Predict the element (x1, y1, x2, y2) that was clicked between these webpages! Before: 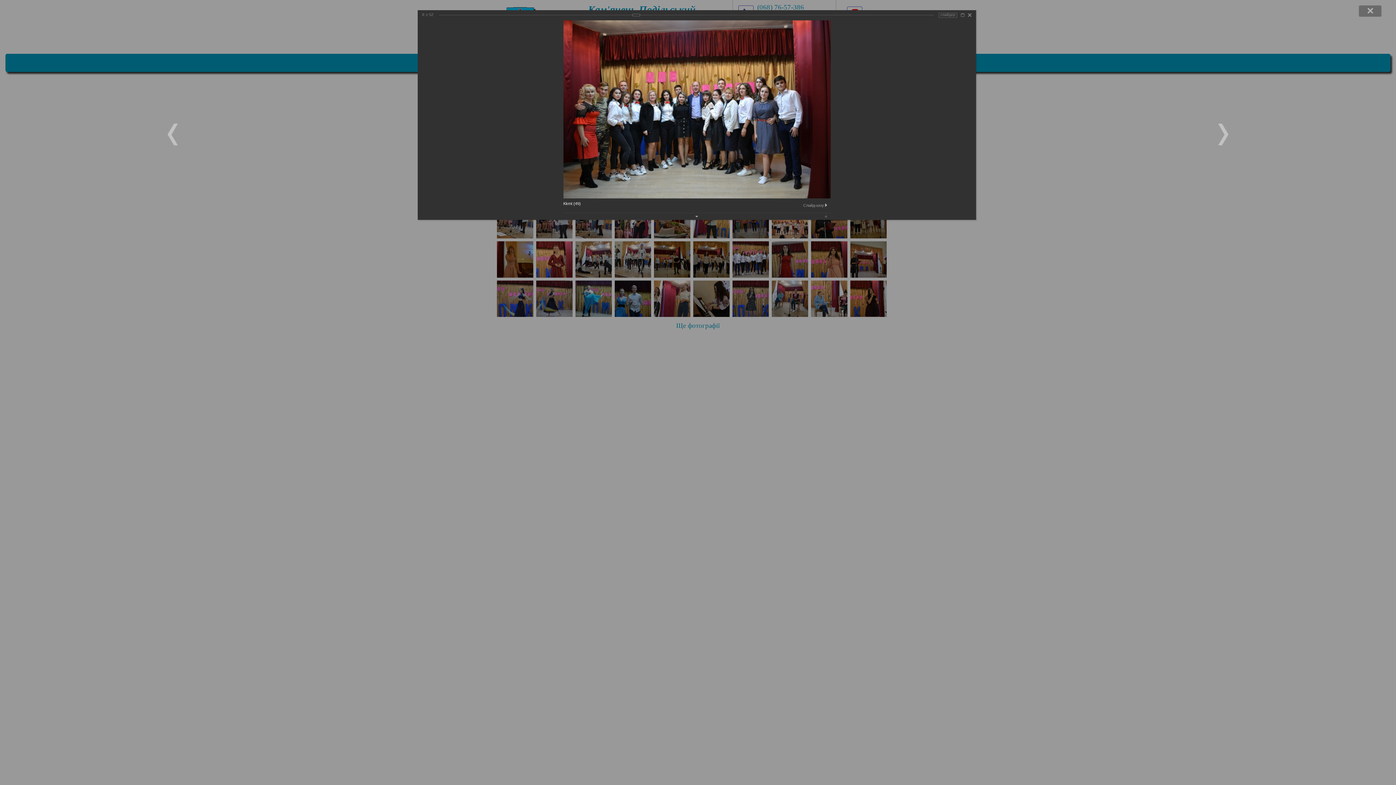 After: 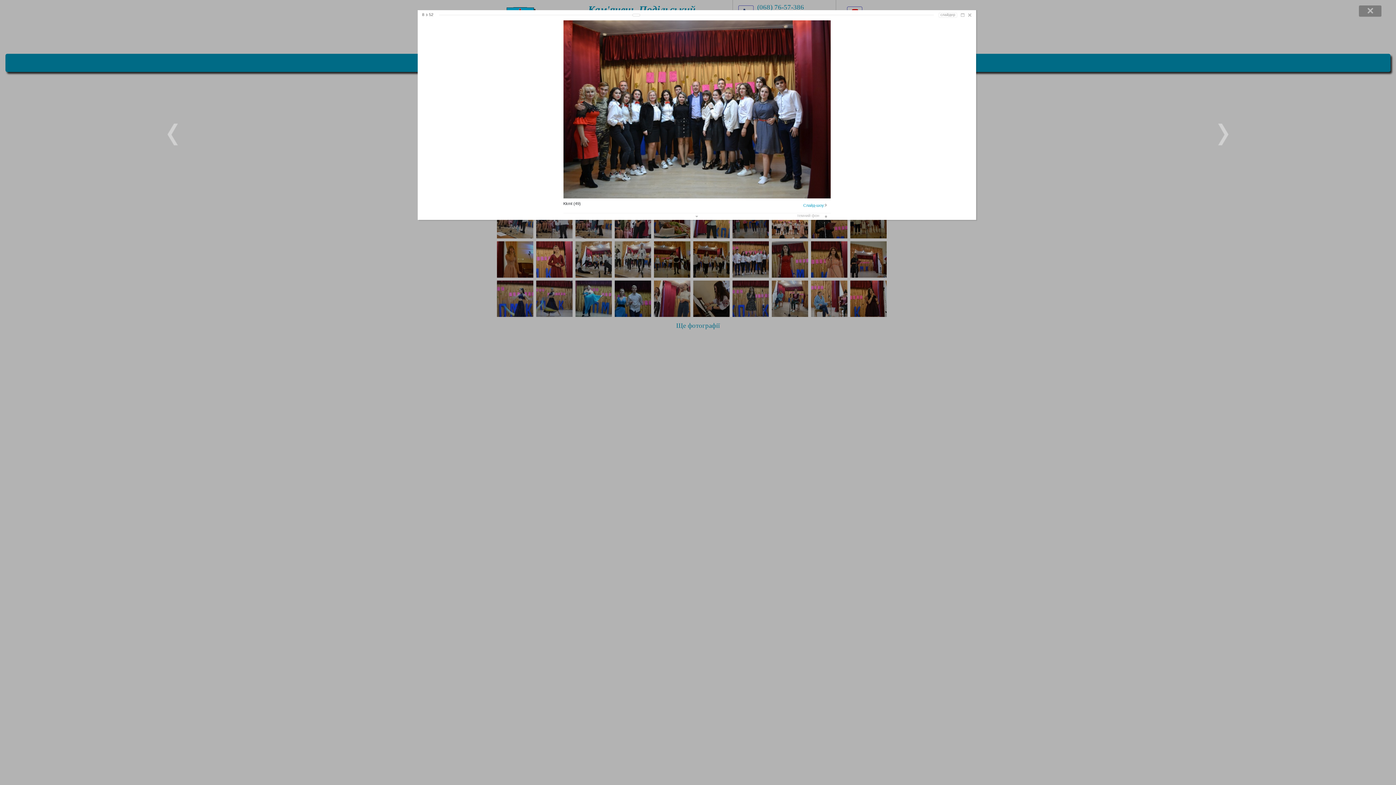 Action: bbox: (798, 213, 830, 218)